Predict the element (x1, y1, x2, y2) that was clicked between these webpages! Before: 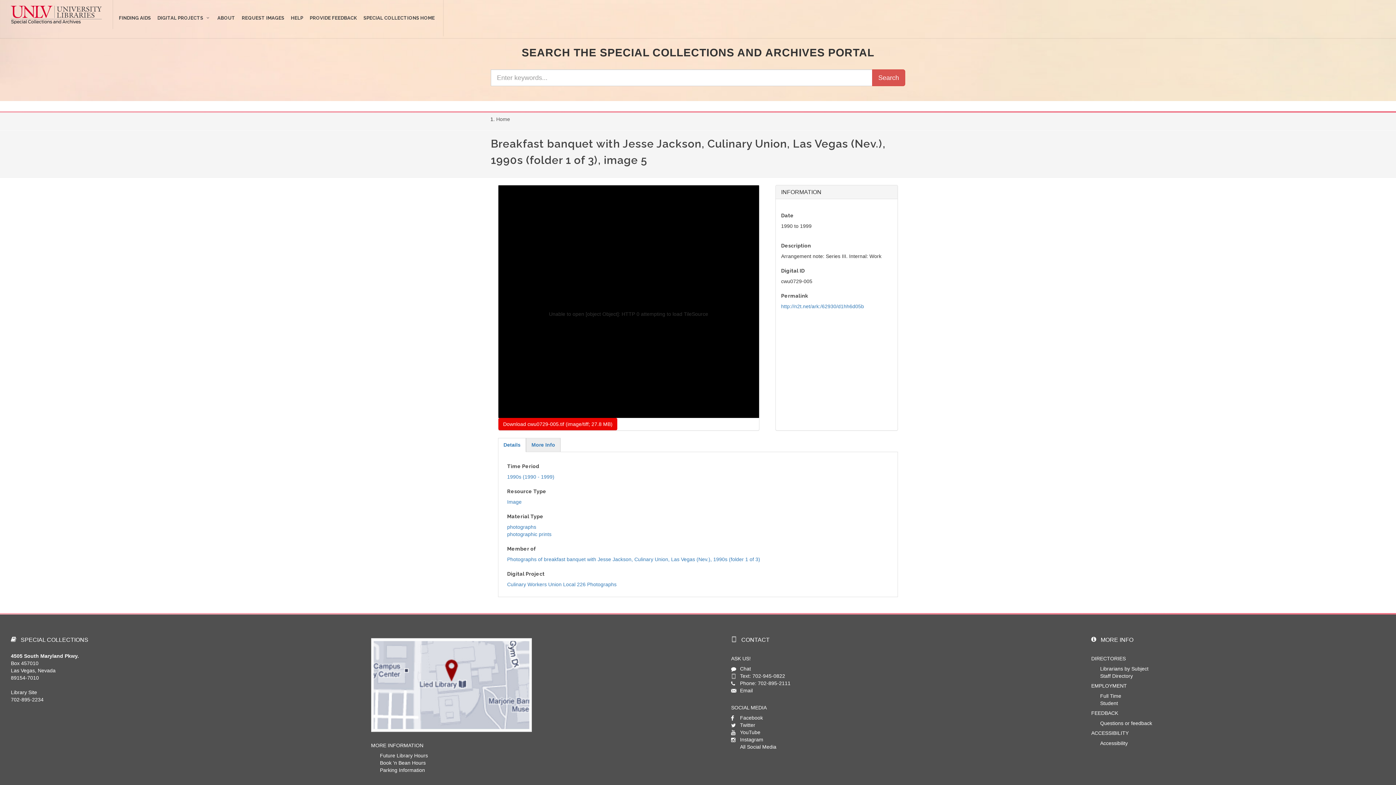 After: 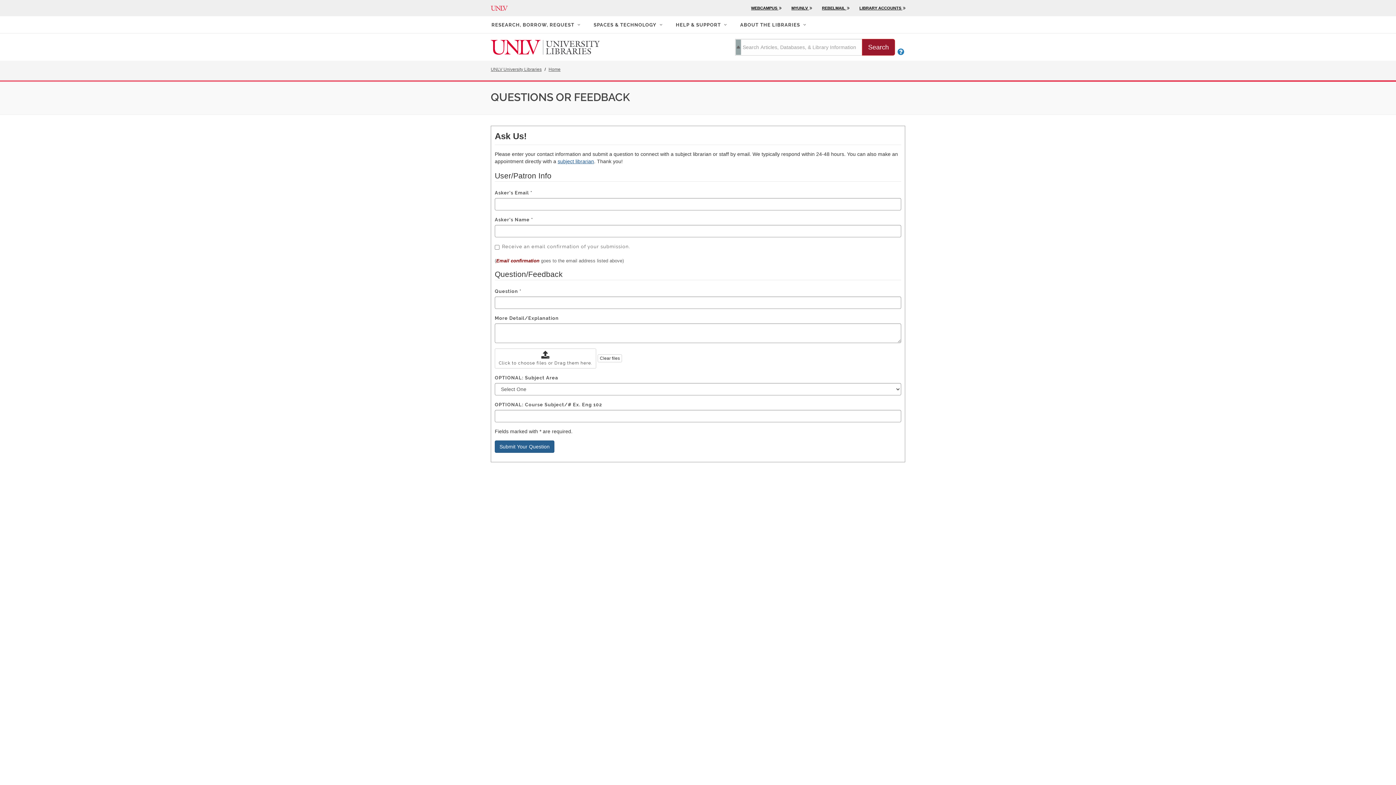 Action: bbox: (740, 687, 752, 693) label:  
Email